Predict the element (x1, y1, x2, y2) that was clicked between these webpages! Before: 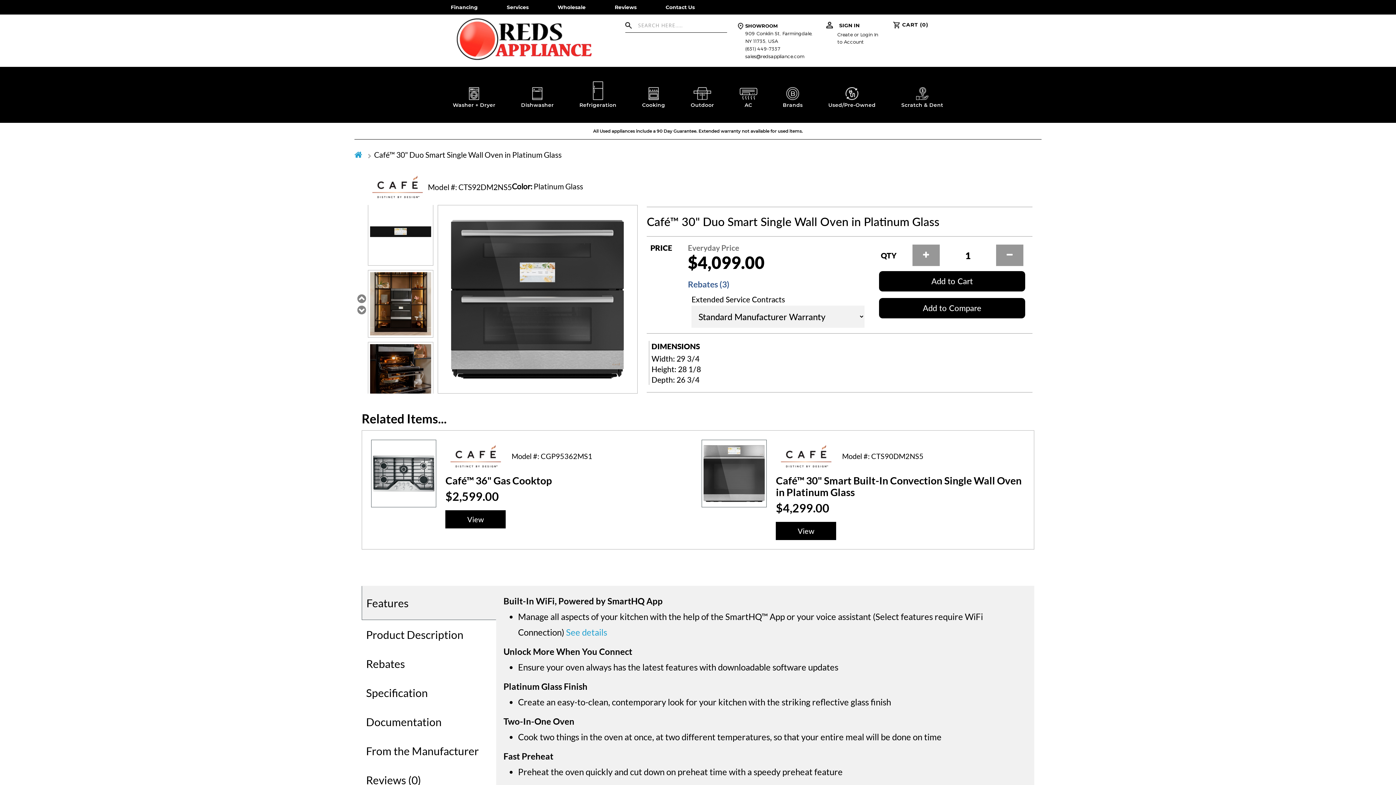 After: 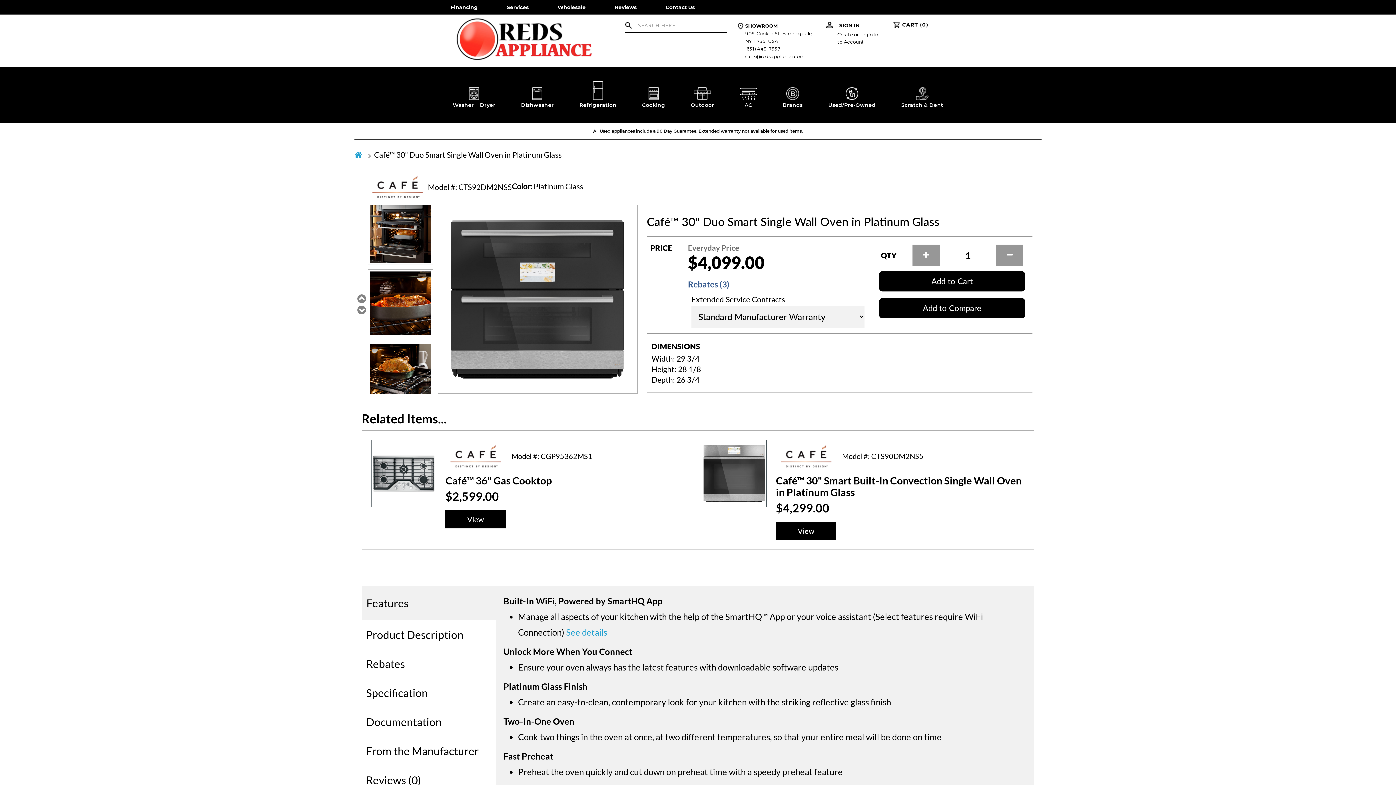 Action: label: Add to Cart bbox: (879, 271, 1025, 291)